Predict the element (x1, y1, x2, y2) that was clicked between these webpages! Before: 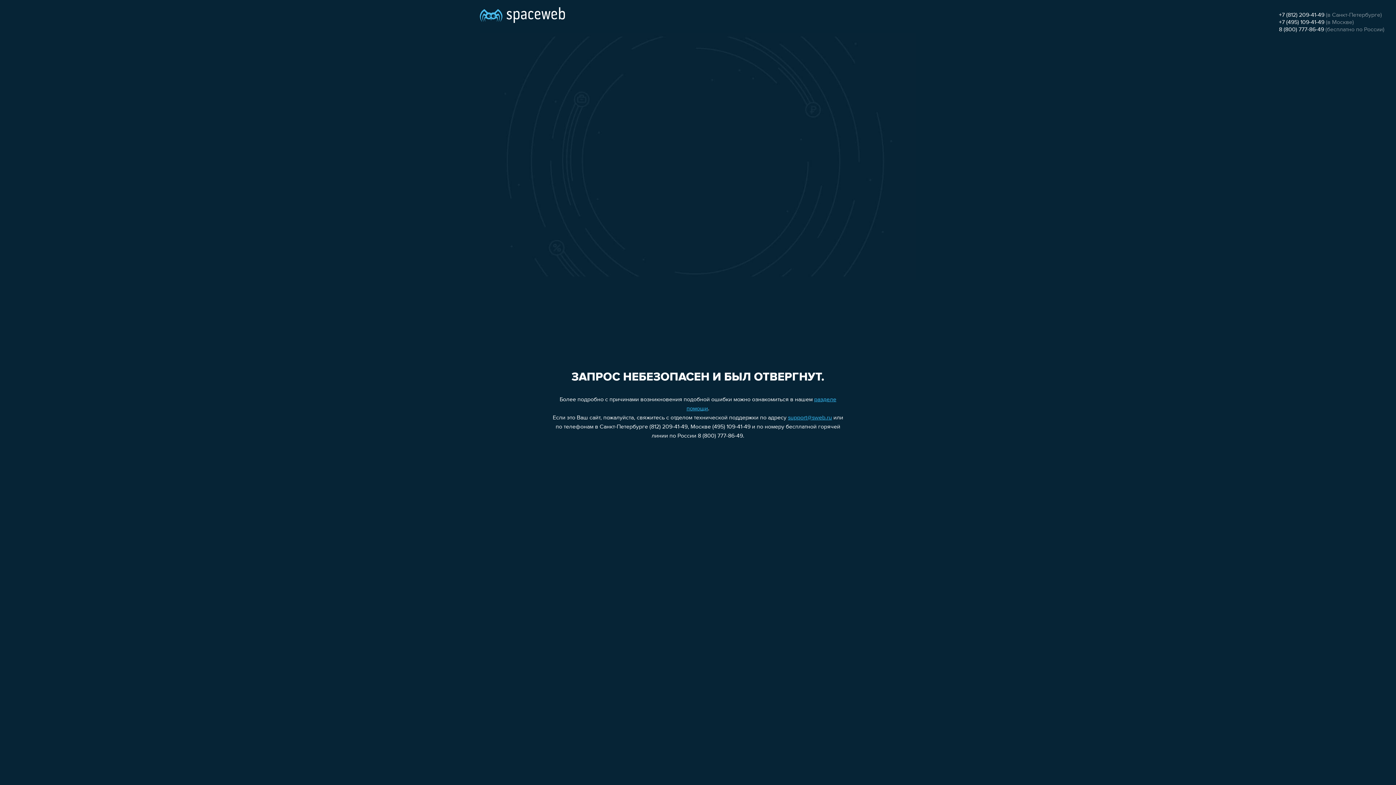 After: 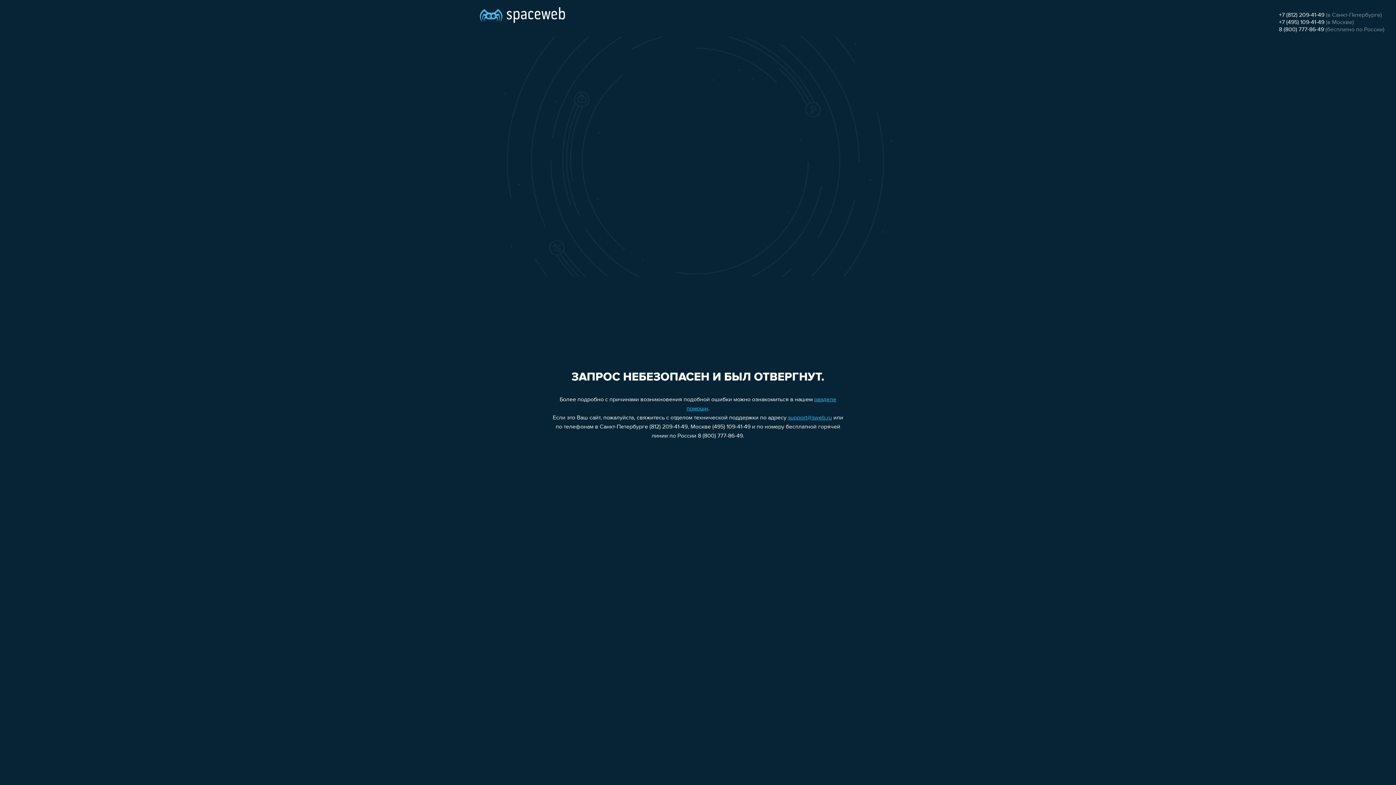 Action: bbox: (1279, 12, 1324, 18) label: +7 (812) 209-41-49